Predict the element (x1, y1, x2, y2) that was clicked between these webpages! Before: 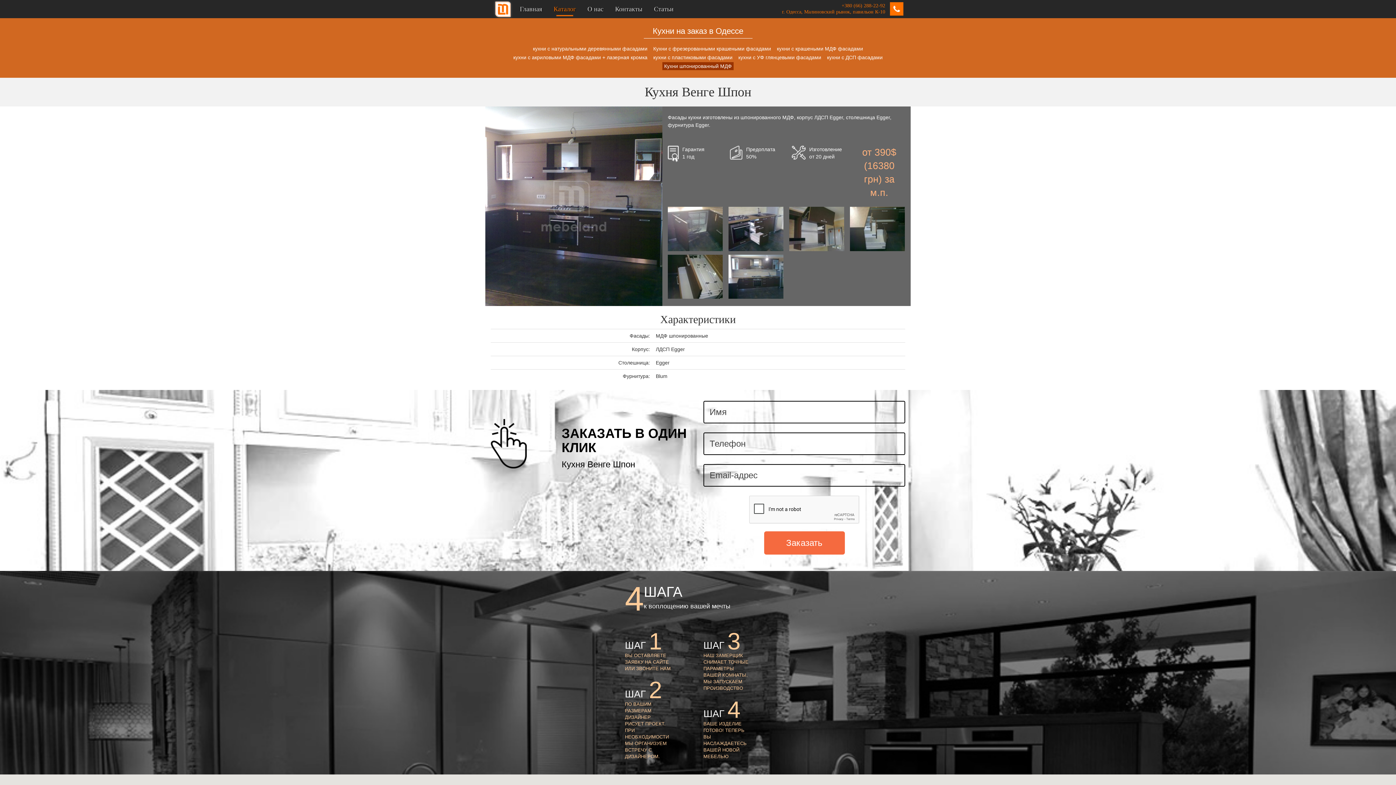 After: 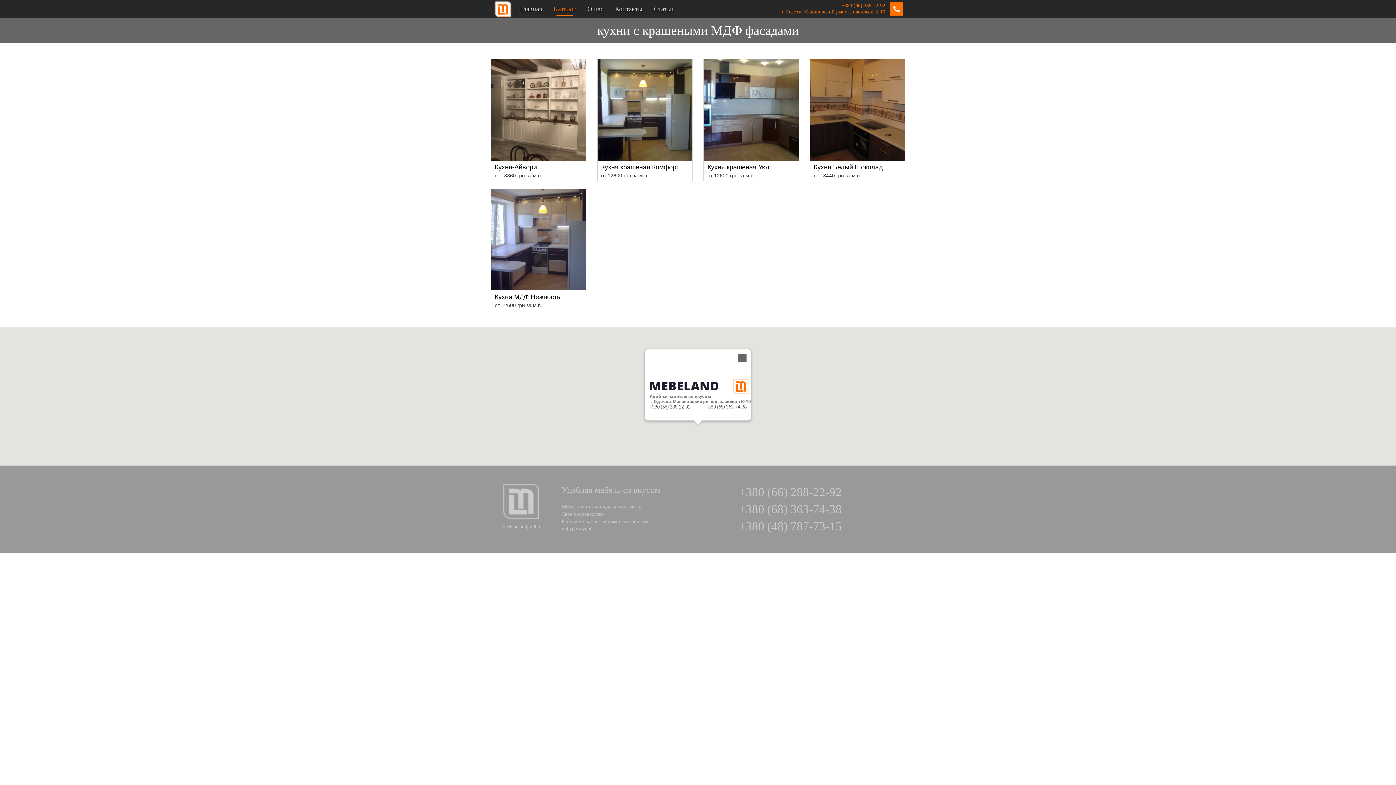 Action: label: кухни с крашеными МДФ фасадами bbox: (775, 44, 865, 52)